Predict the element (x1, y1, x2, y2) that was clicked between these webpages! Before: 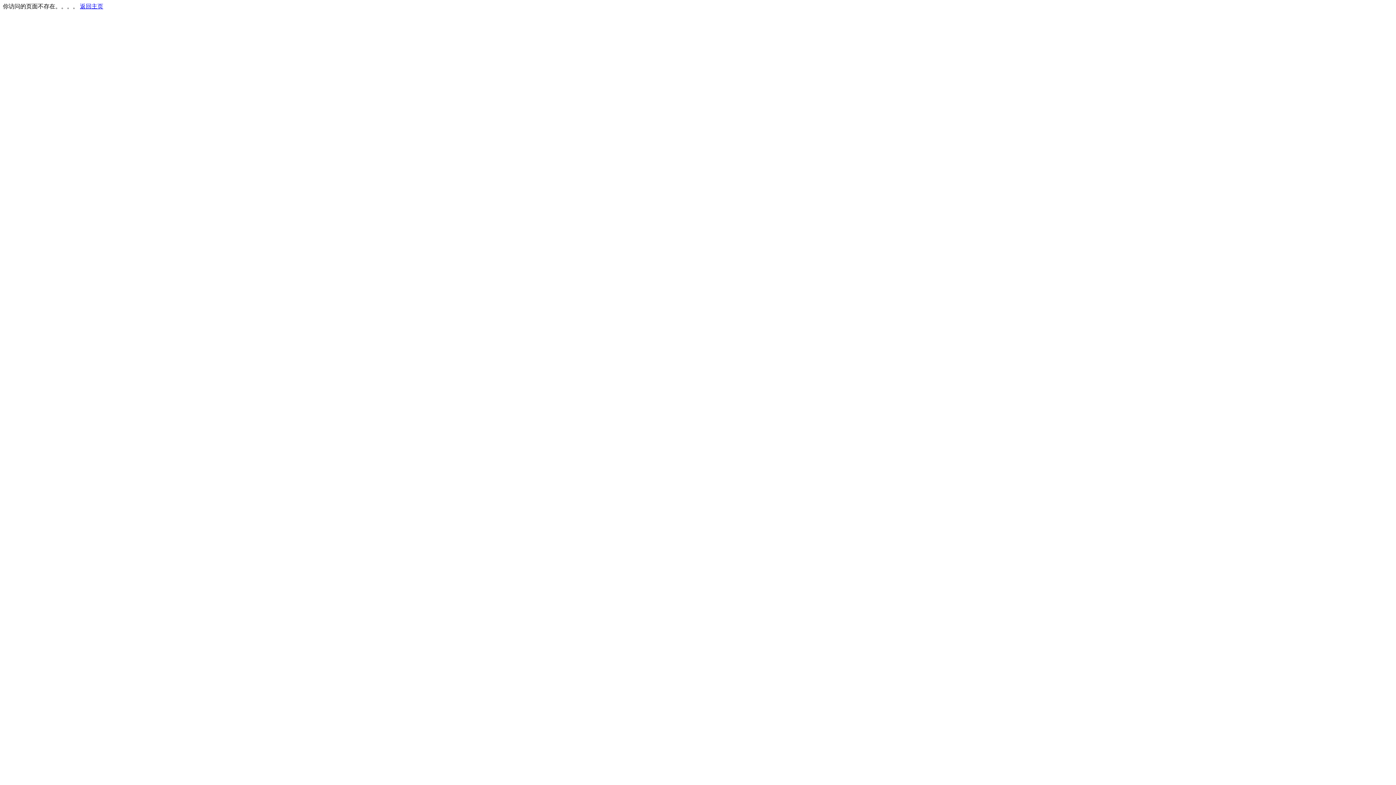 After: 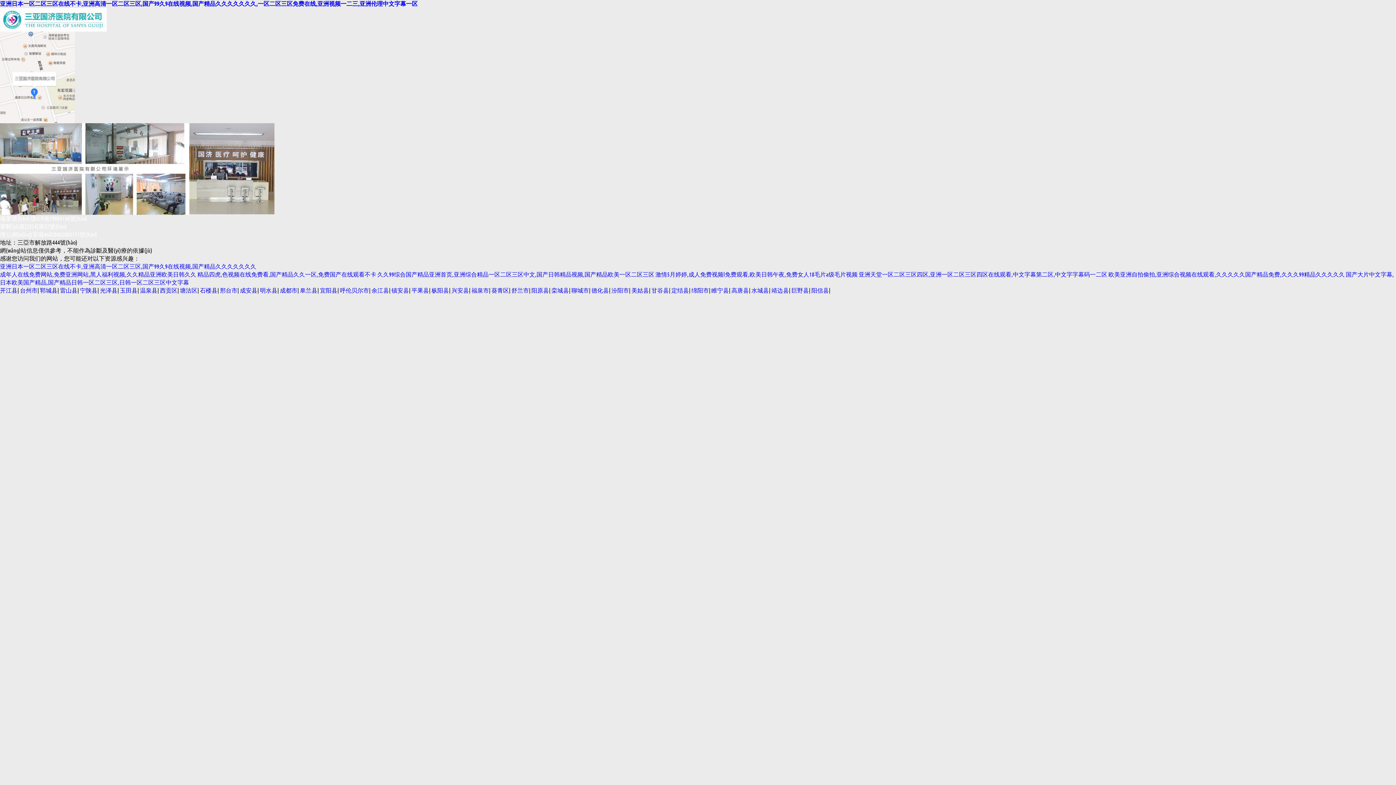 Action: label: 返回主页 bbox: (80, 3, 103, 9)